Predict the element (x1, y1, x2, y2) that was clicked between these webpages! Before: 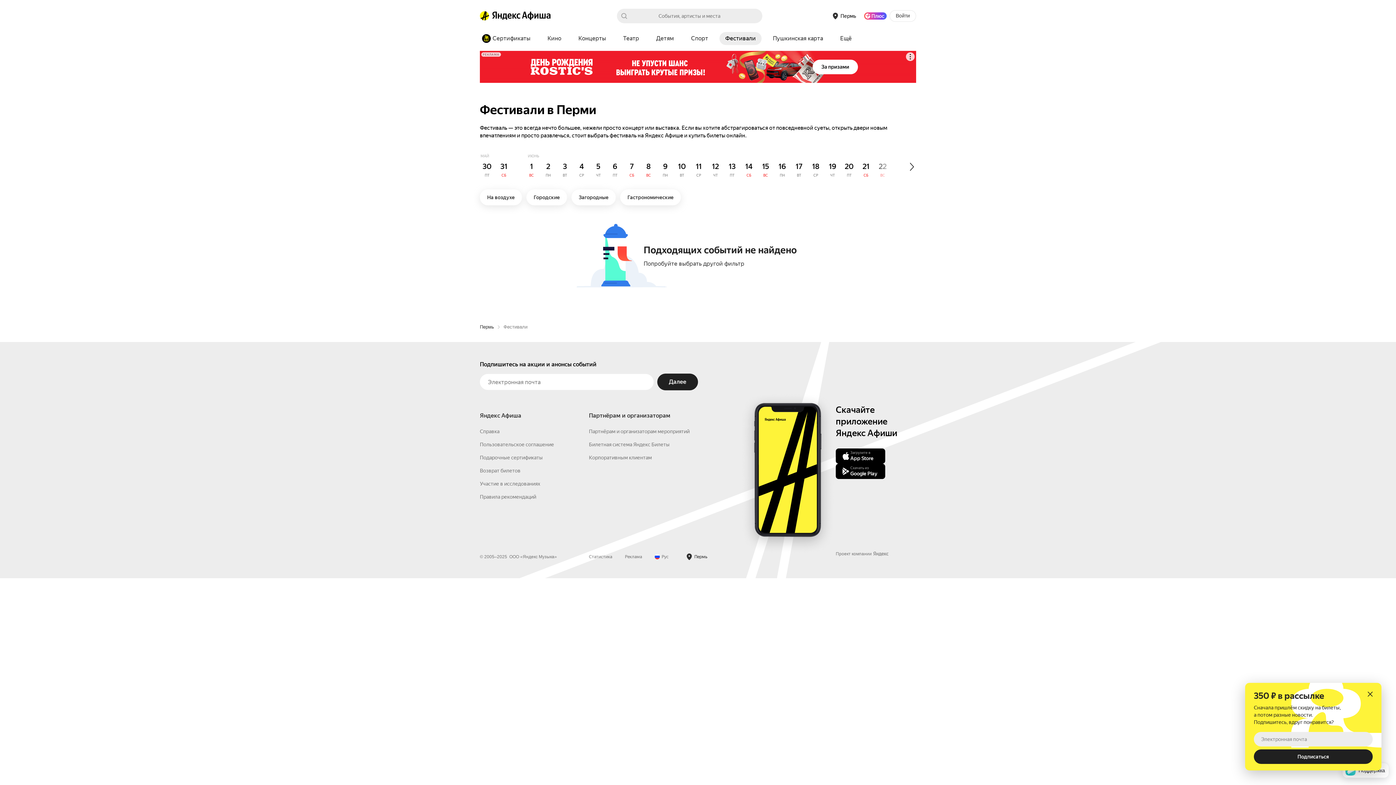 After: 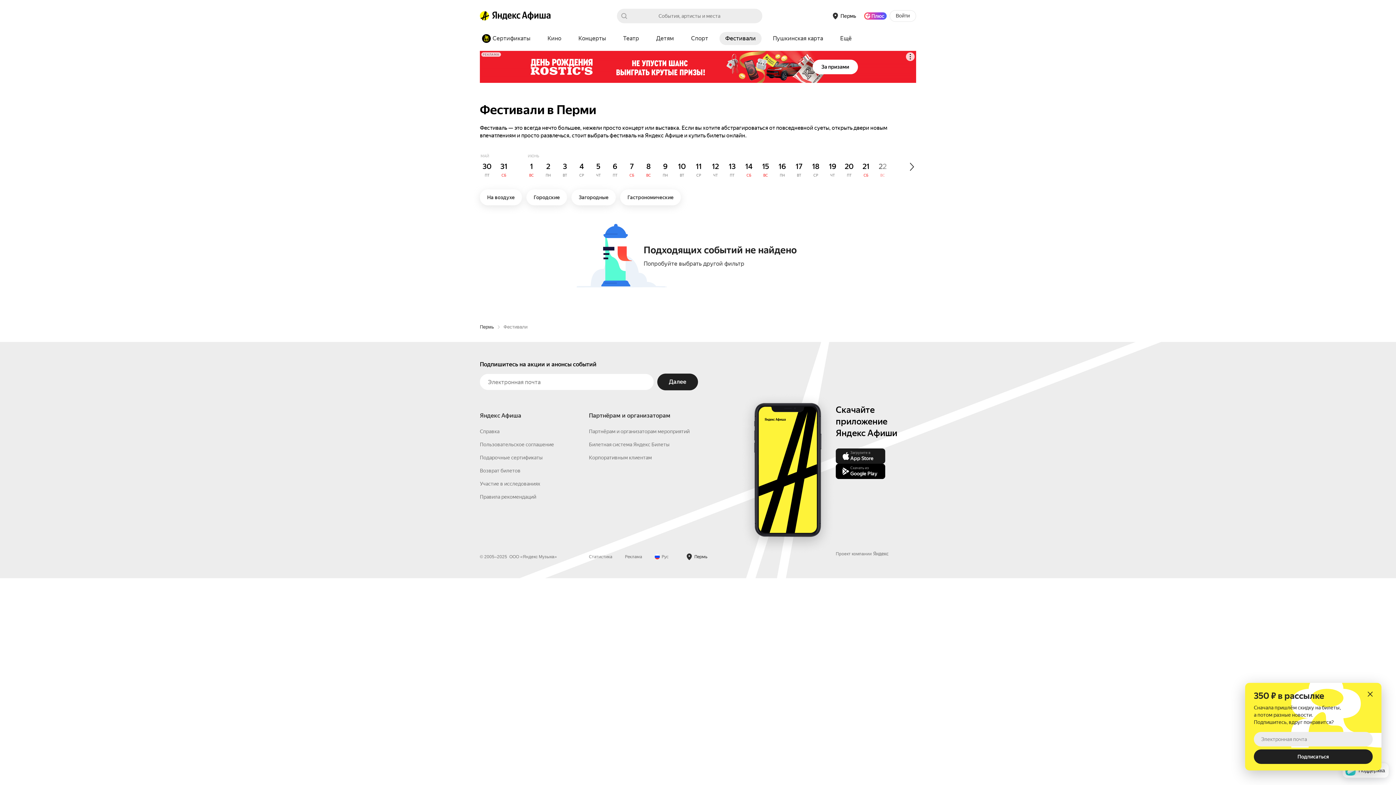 Action: bbox: (836, 565, 885, 580) label: Загрузите в
App Store